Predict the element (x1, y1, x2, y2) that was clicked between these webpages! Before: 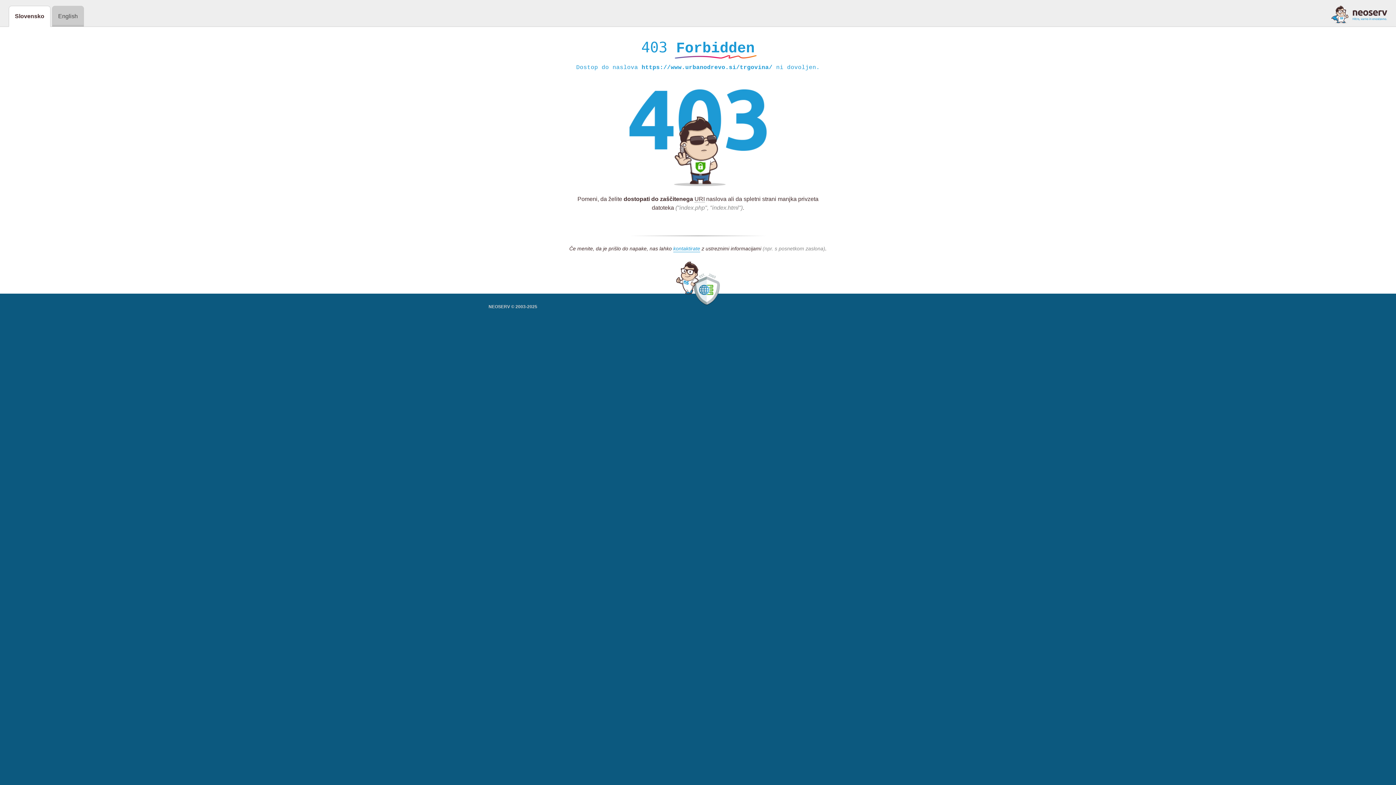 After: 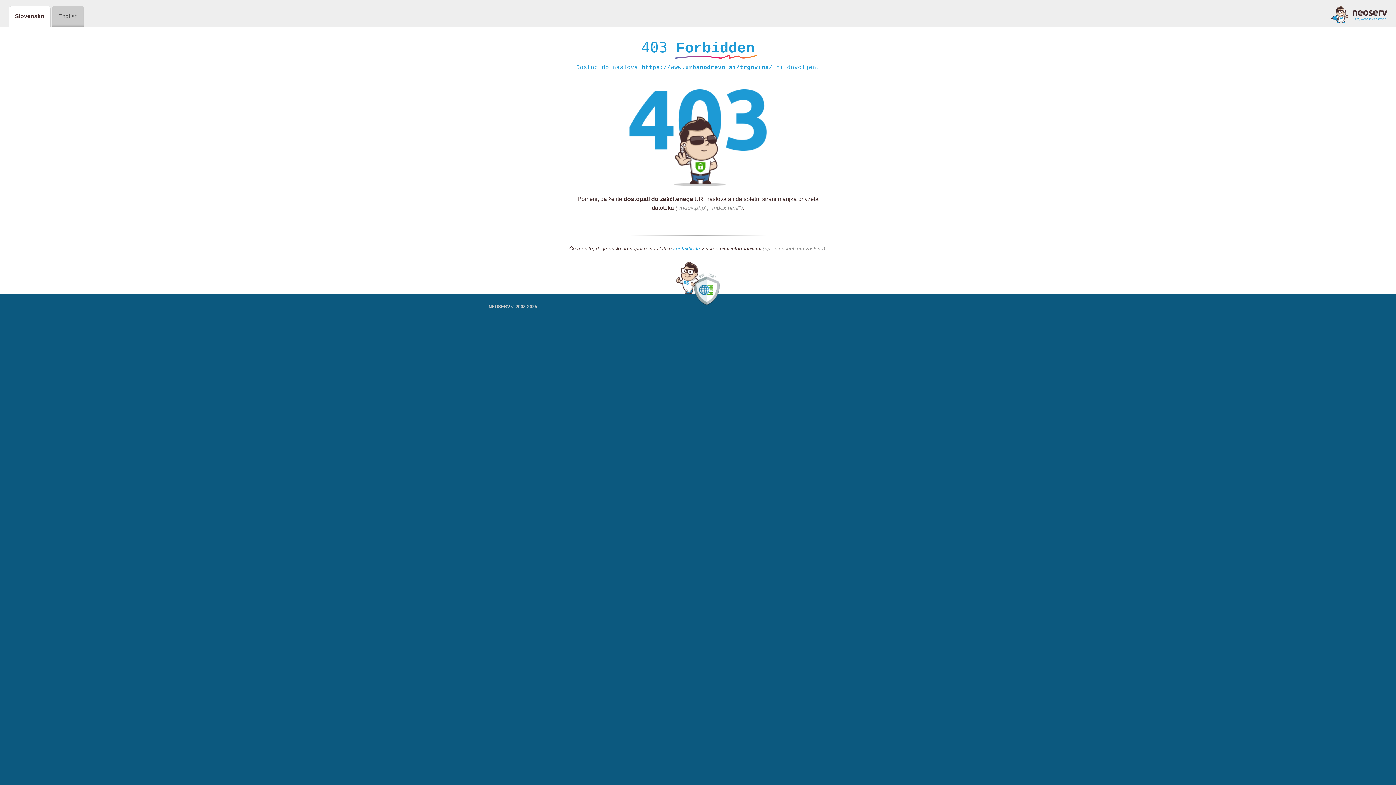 Action: bbox: (1331, 5, 1387, 23)